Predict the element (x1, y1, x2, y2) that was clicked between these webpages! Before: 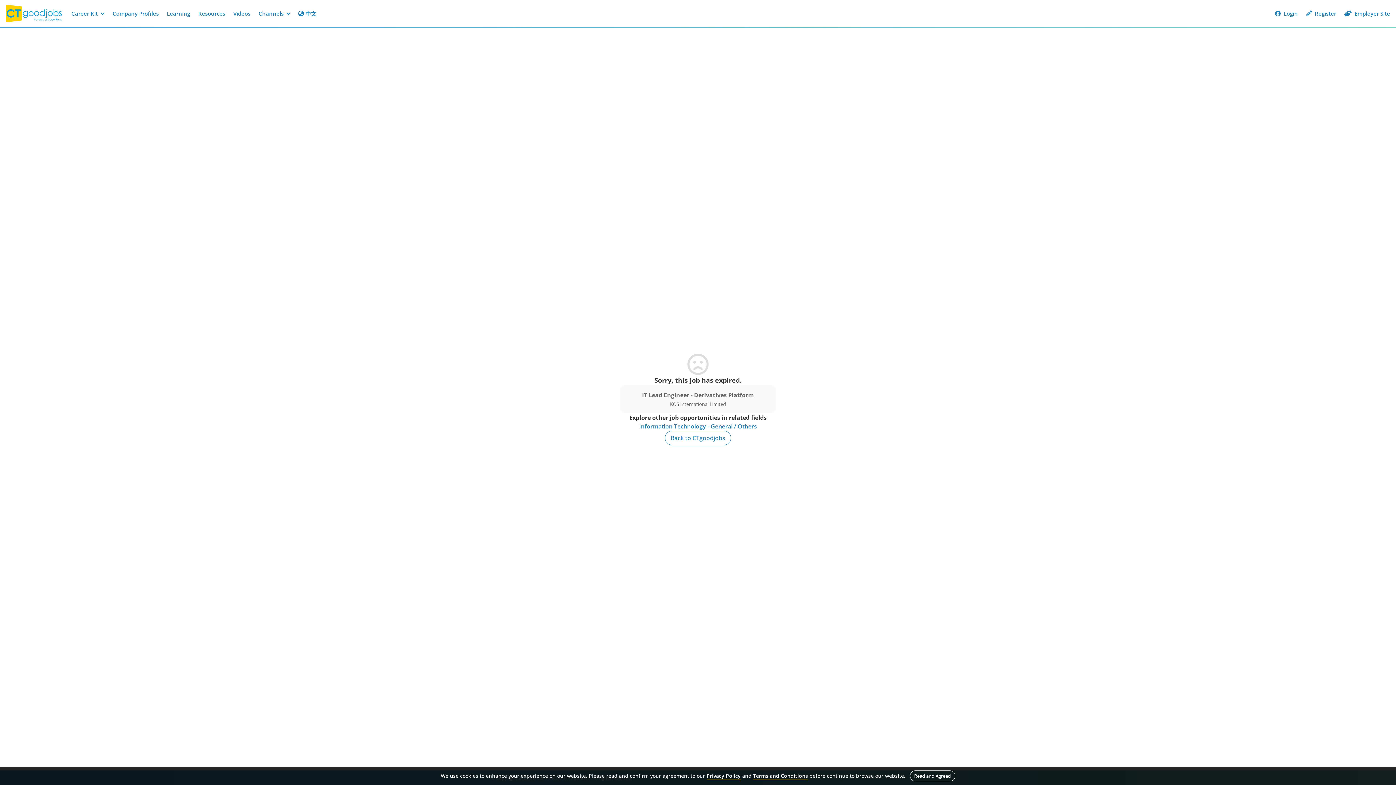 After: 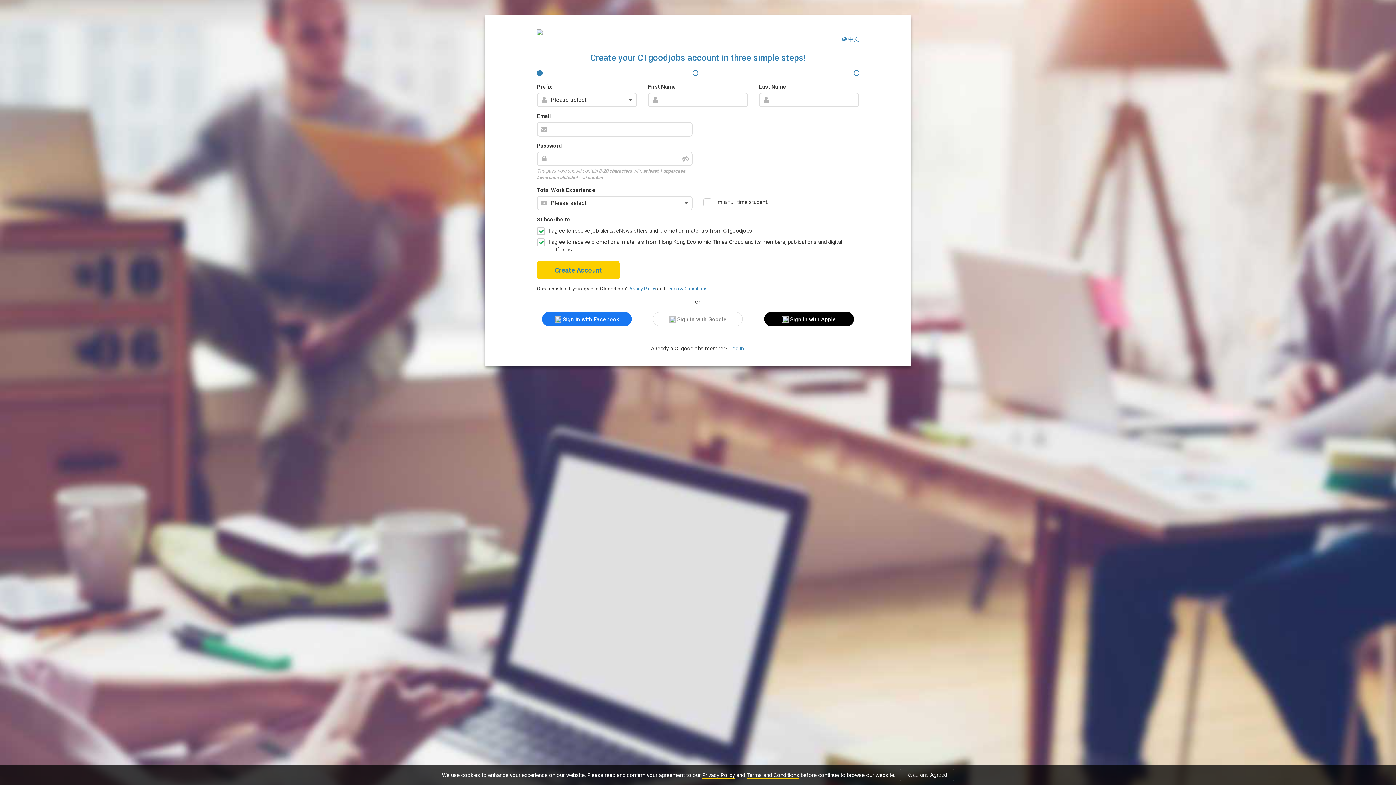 Action: label:  Register bbox: (1302, 6, 1340, 20)